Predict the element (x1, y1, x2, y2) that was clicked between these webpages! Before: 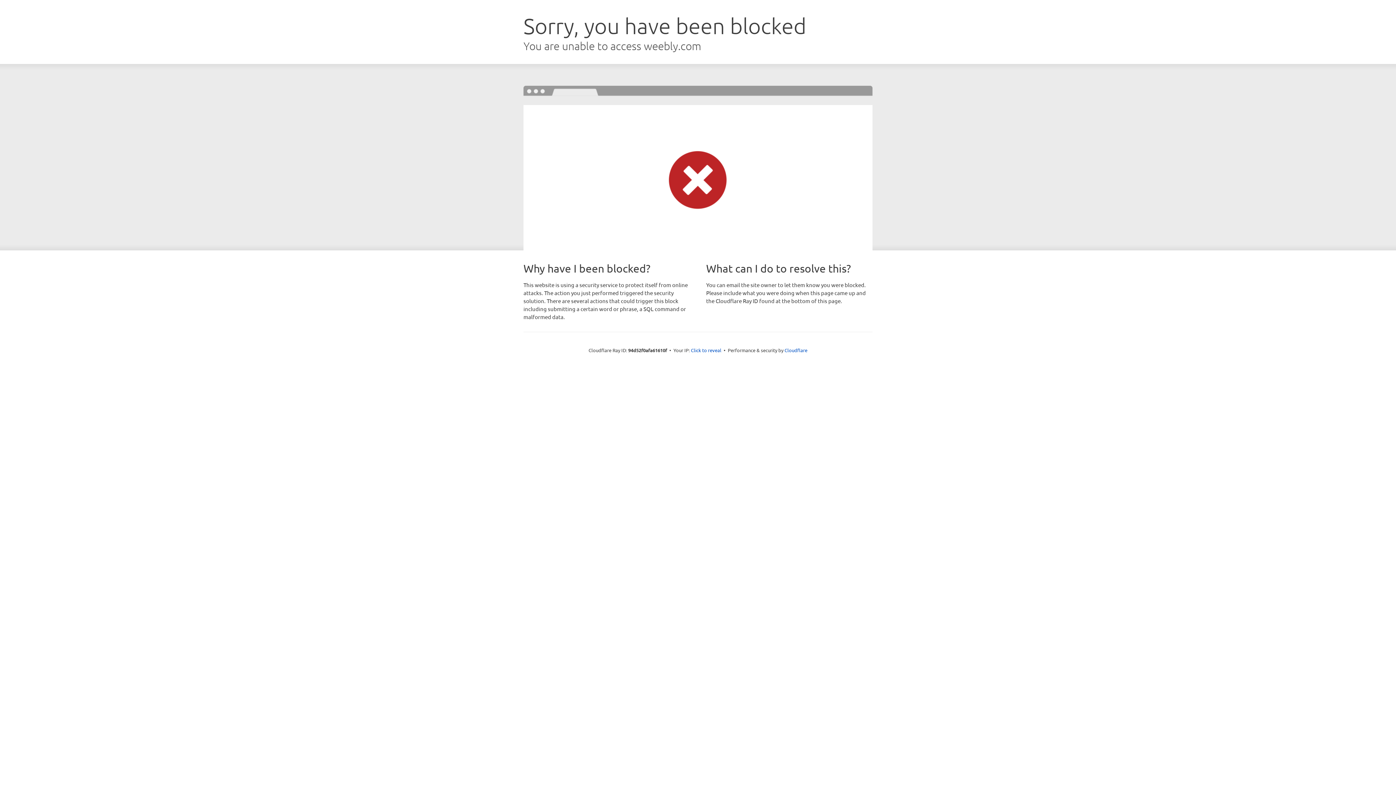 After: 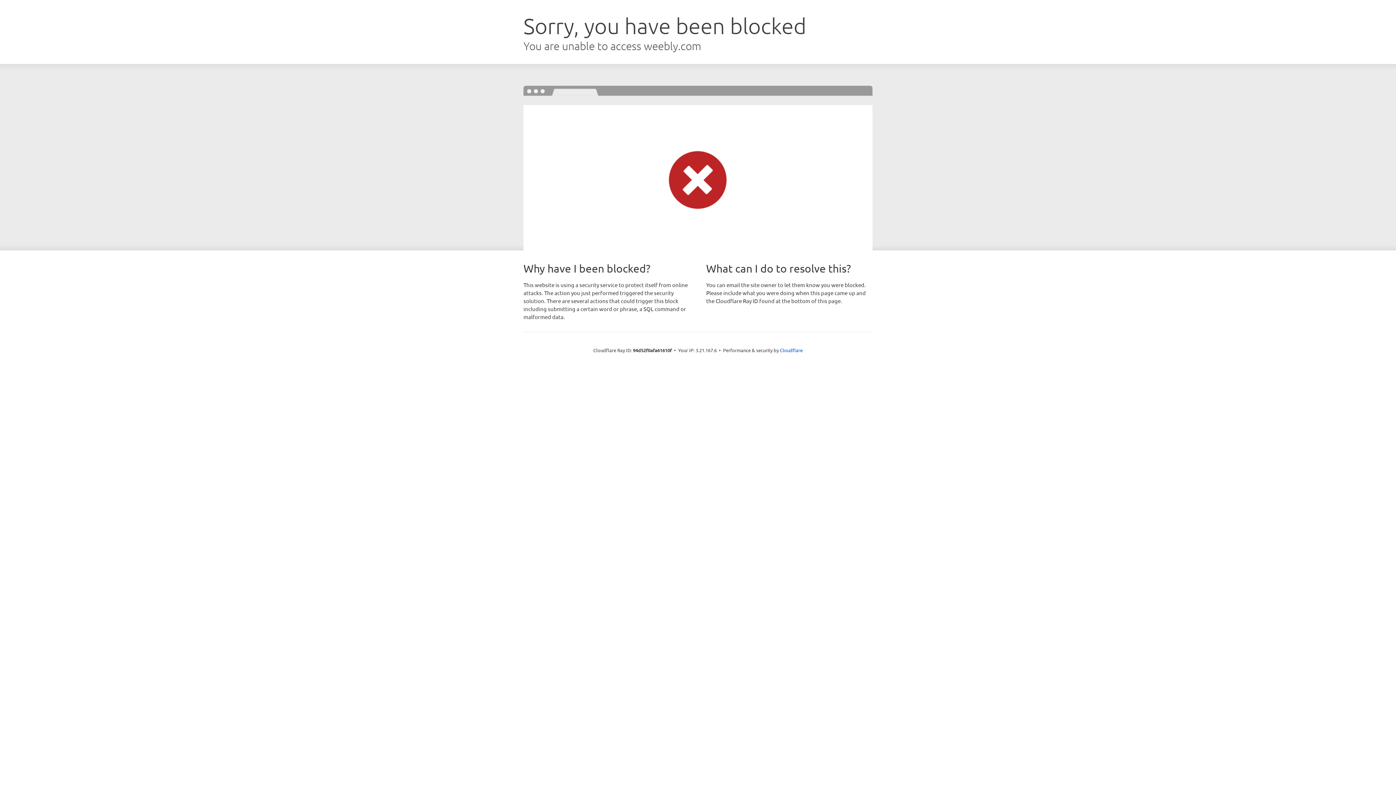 Action: label: Click to reveal bbox: (691, 346, 721, 353)